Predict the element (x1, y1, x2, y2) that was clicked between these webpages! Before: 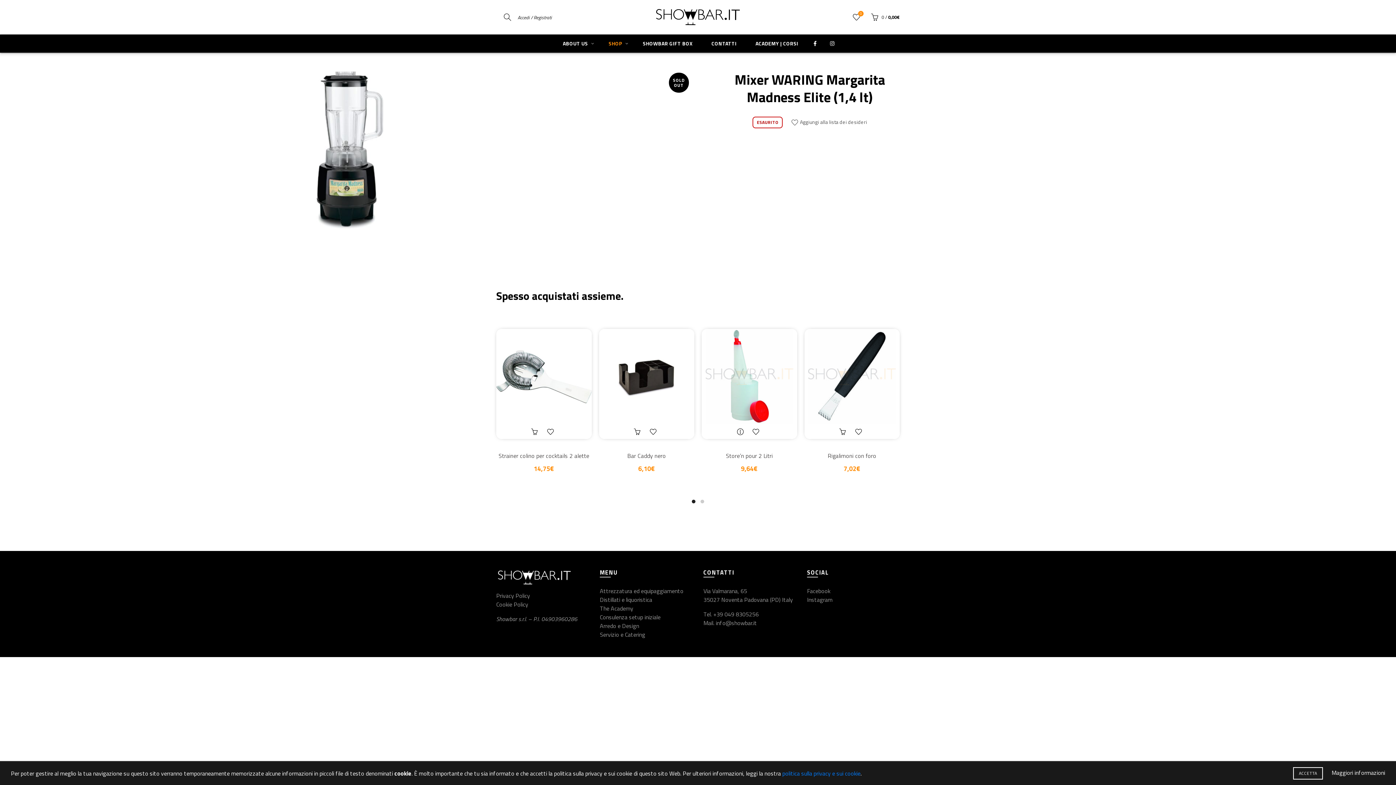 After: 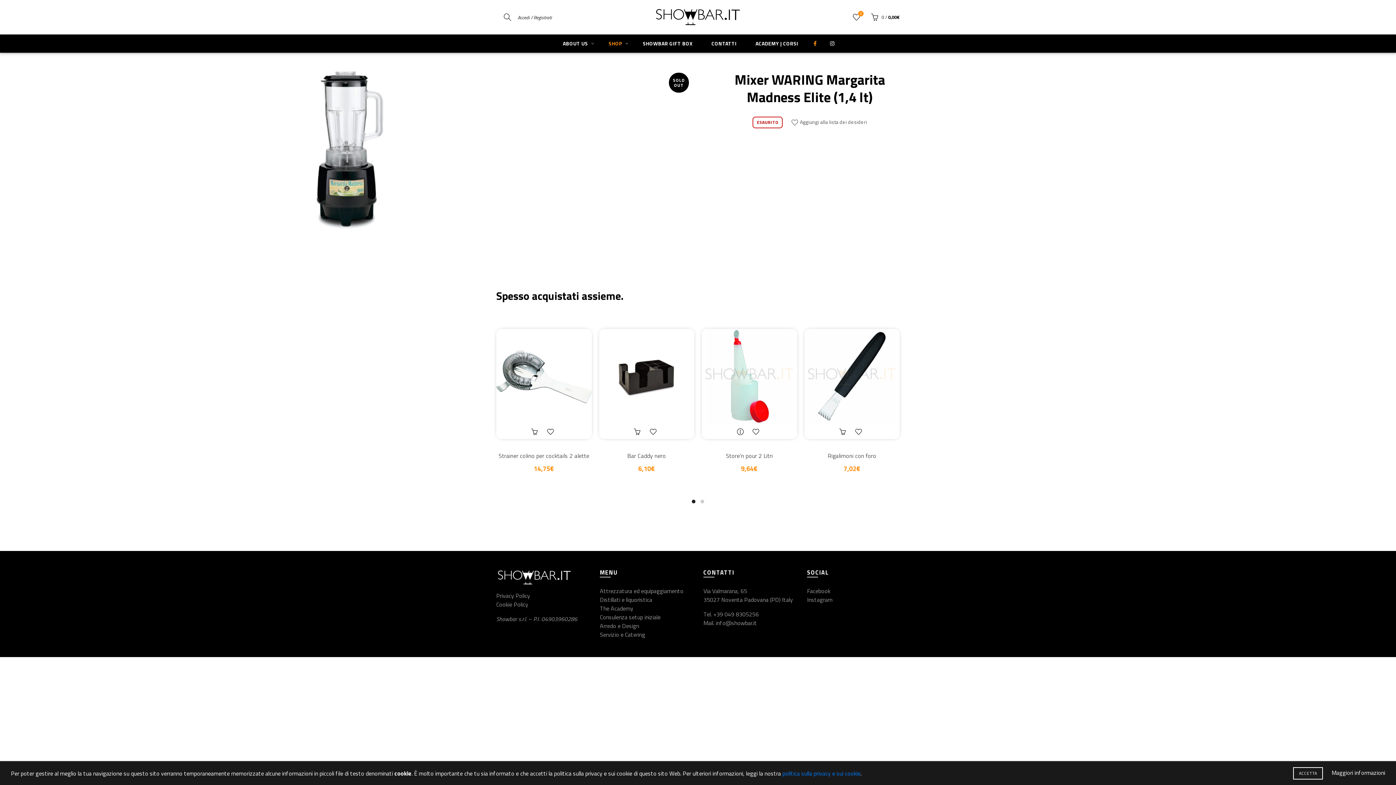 Action: bbox: (808, 34, 824, 52)